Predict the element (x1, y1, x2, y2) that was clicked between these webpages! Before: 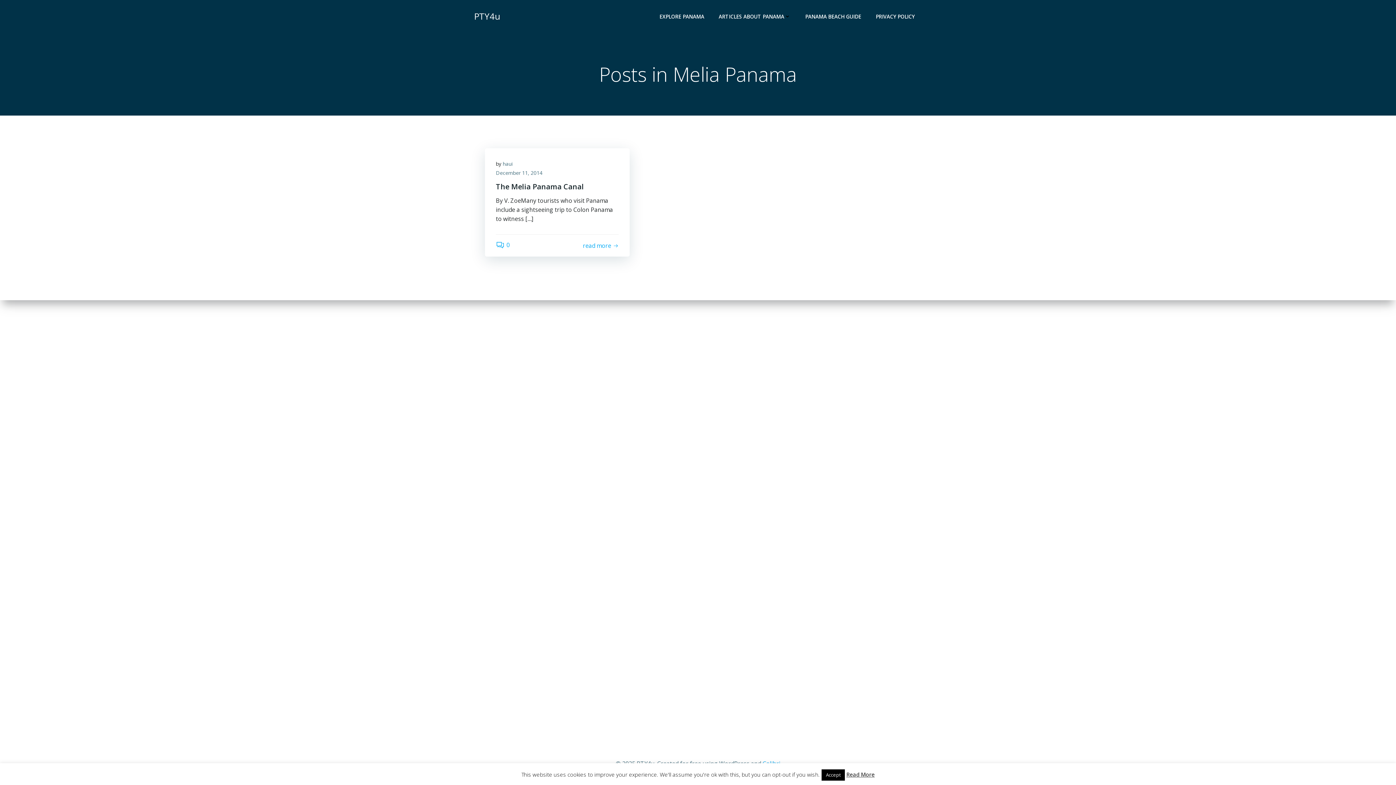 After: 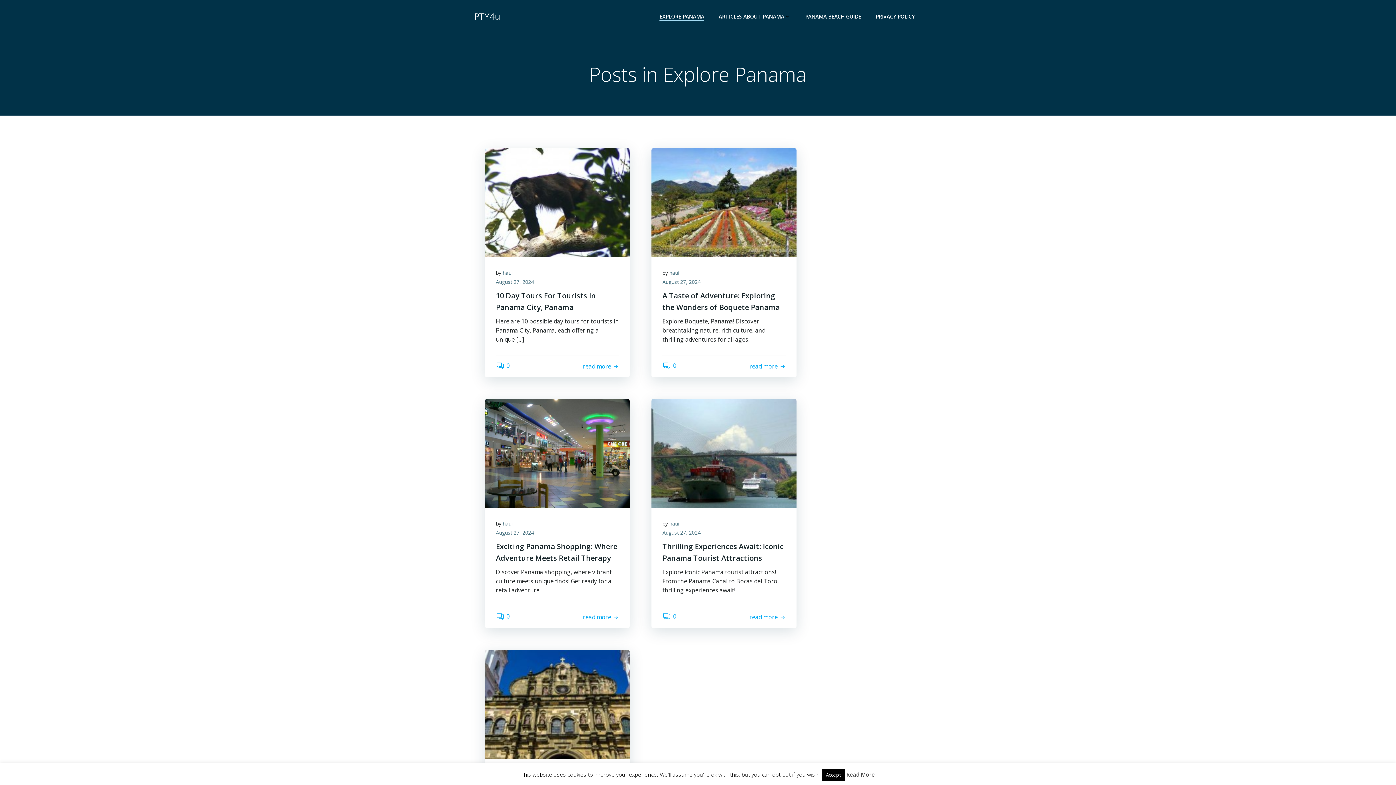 Action: bbox: (659, 12, 704, 20) label: EXPLORE PANAMA